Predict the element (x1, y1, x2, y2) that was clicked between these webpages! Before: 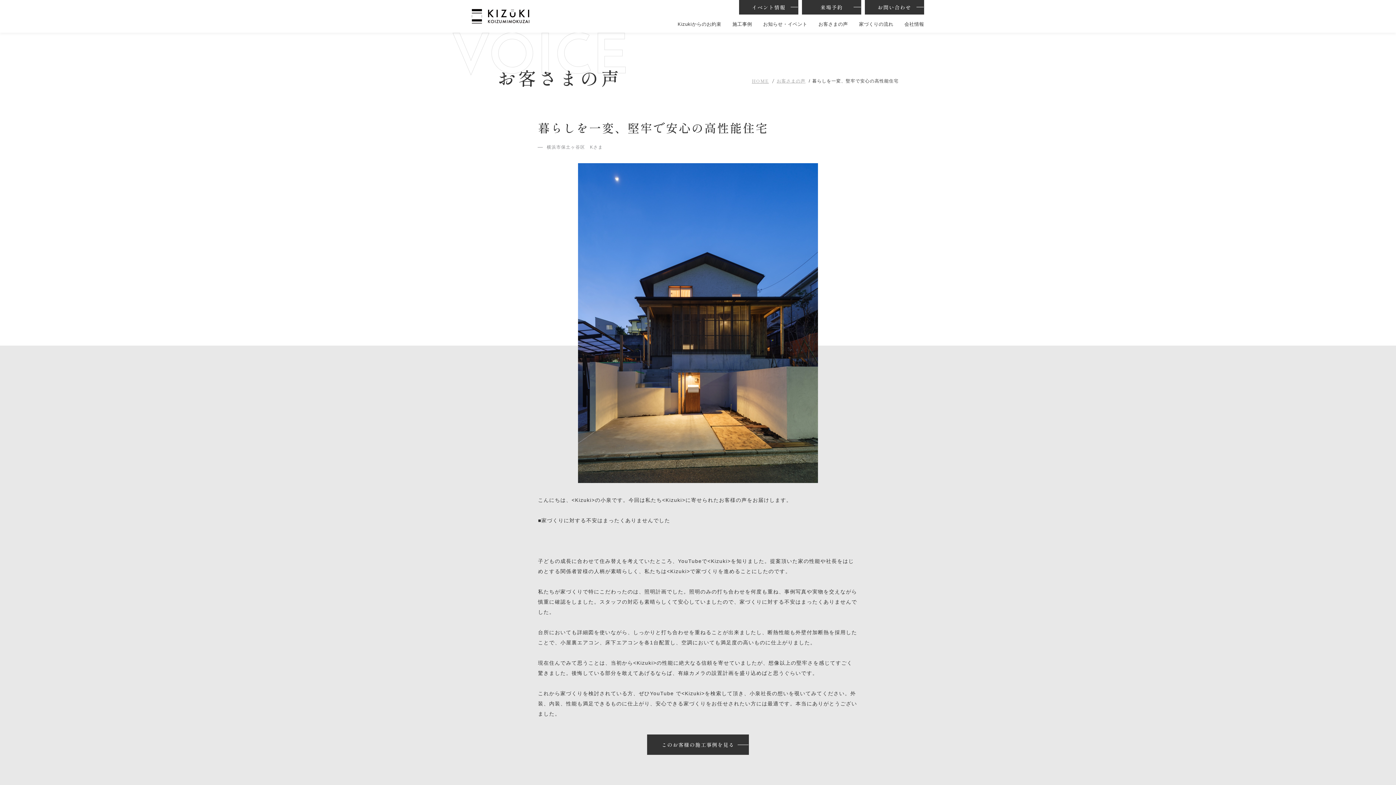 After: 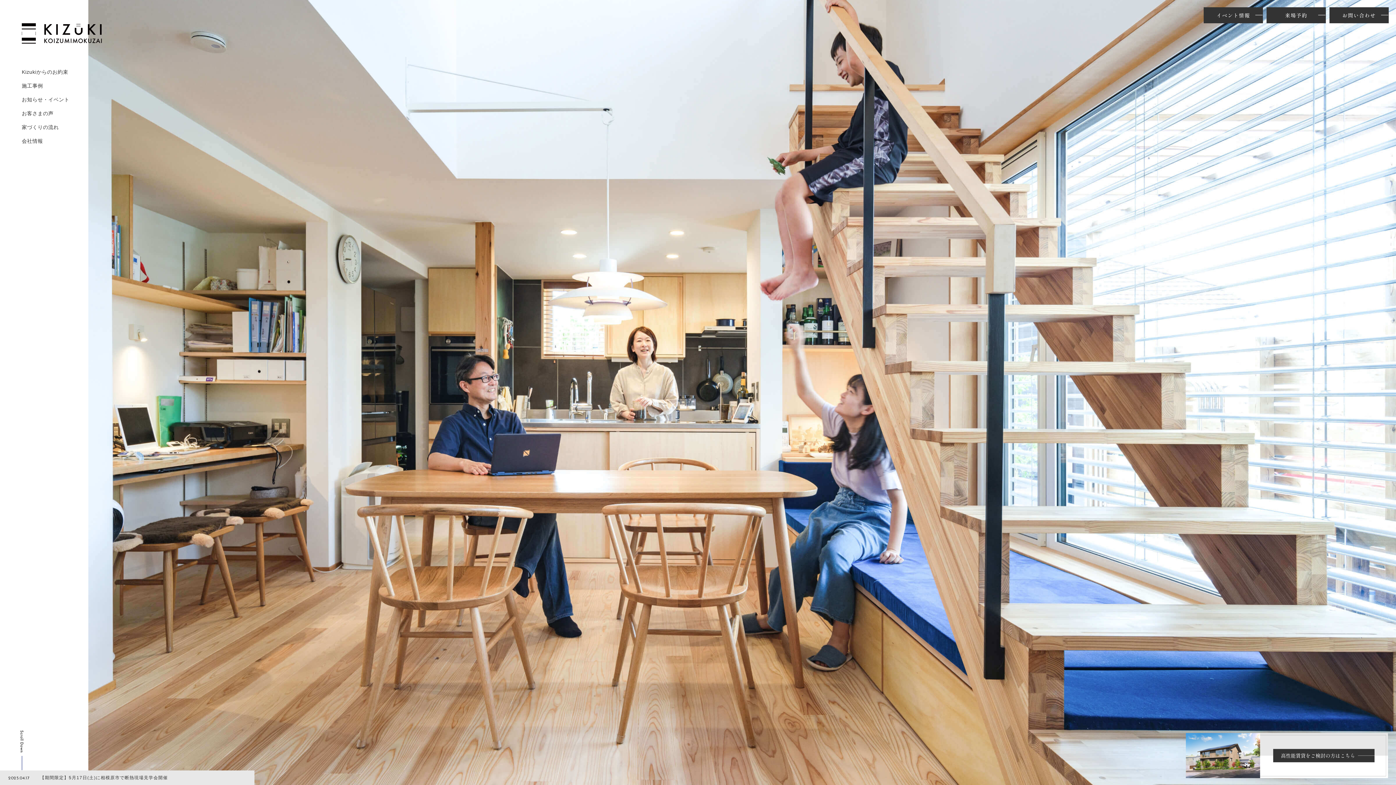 Action: bbox: (752, 77, 769, 84) label: HOME